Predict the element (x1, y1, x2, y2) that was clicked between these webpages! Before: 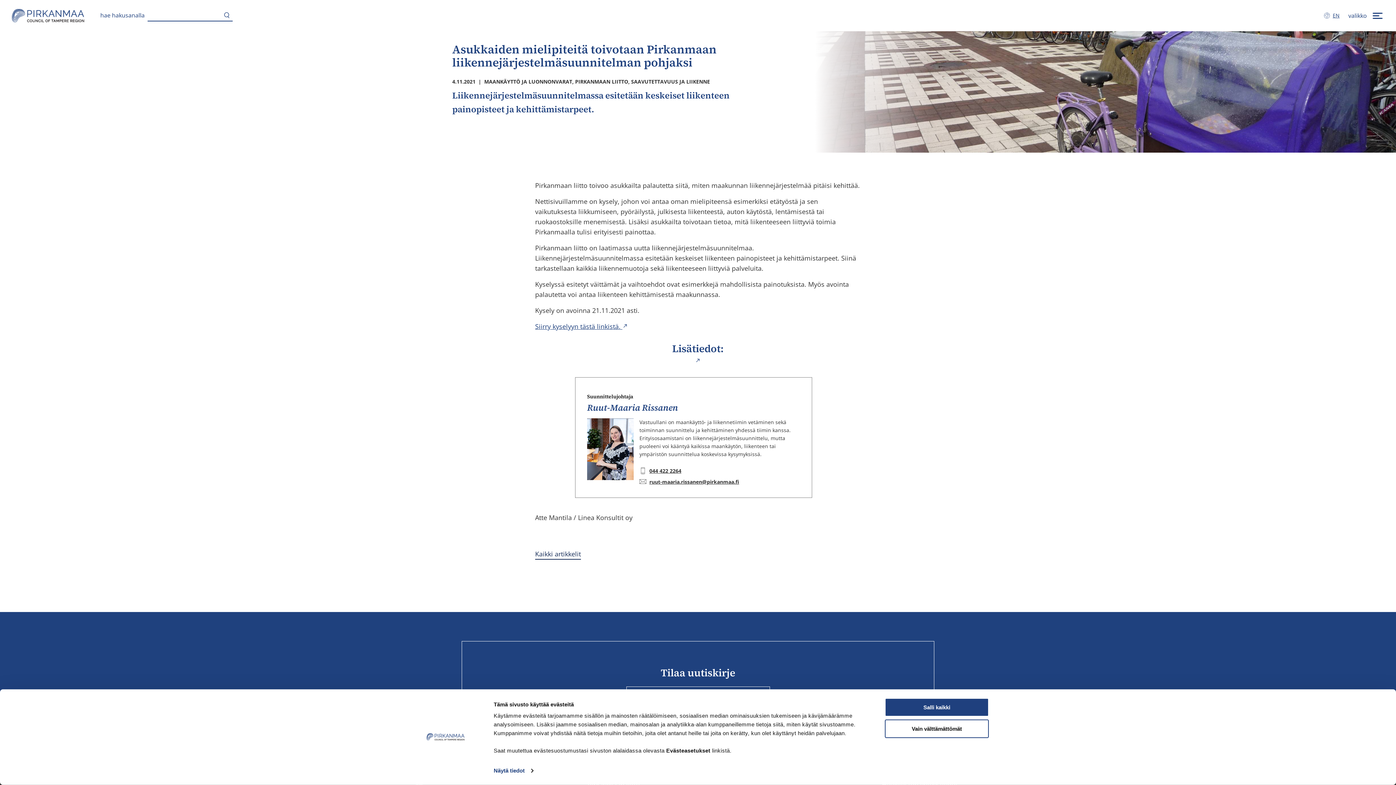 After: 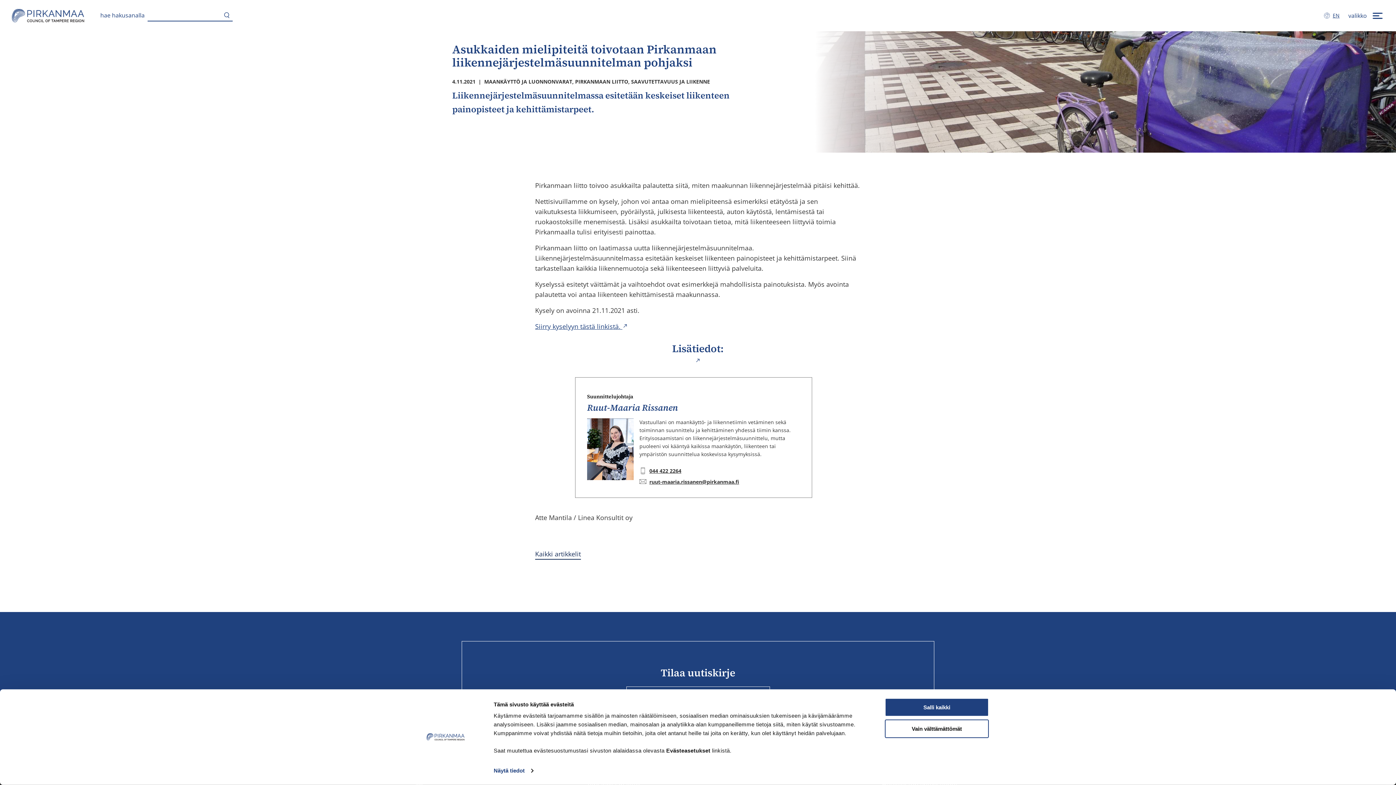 Action: bbox: (221, 9, 232, 21) label: Hae